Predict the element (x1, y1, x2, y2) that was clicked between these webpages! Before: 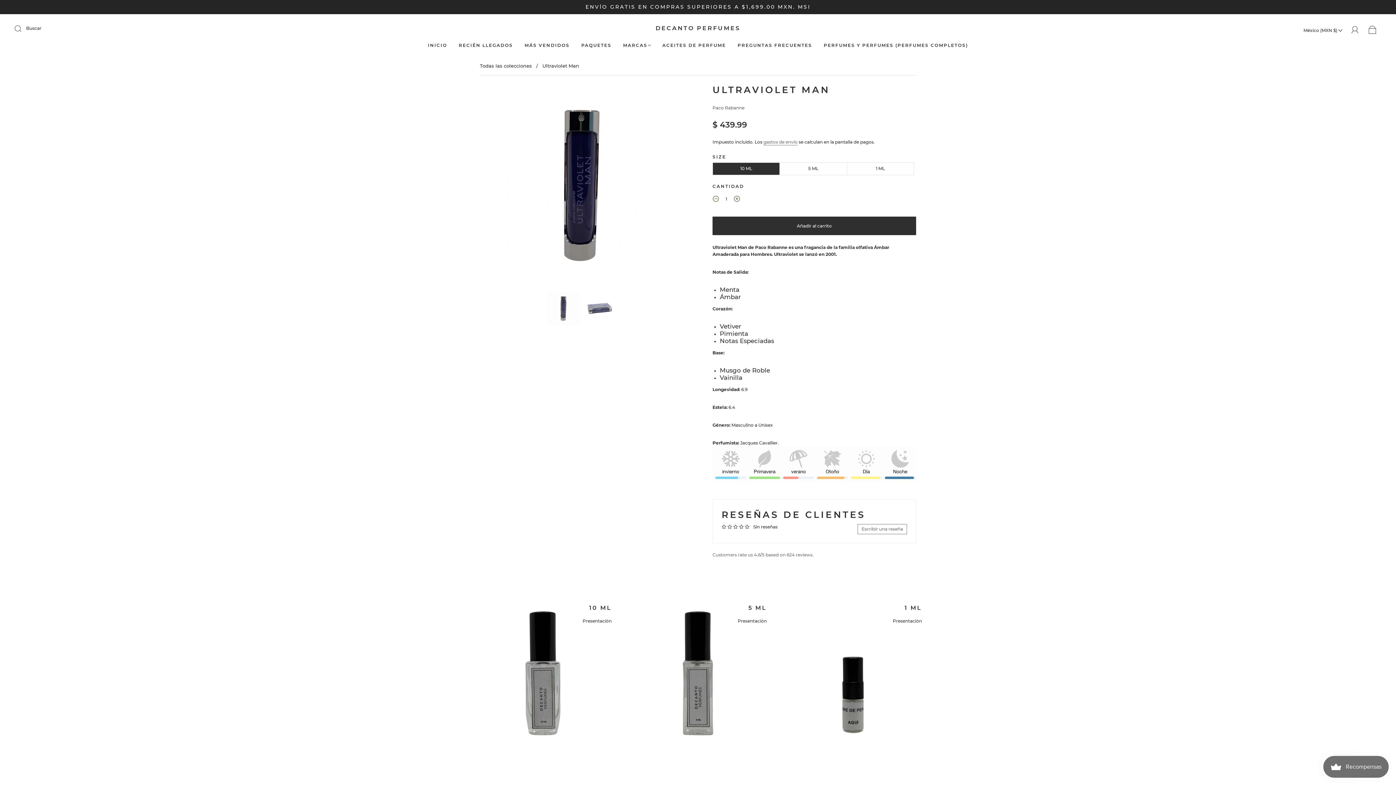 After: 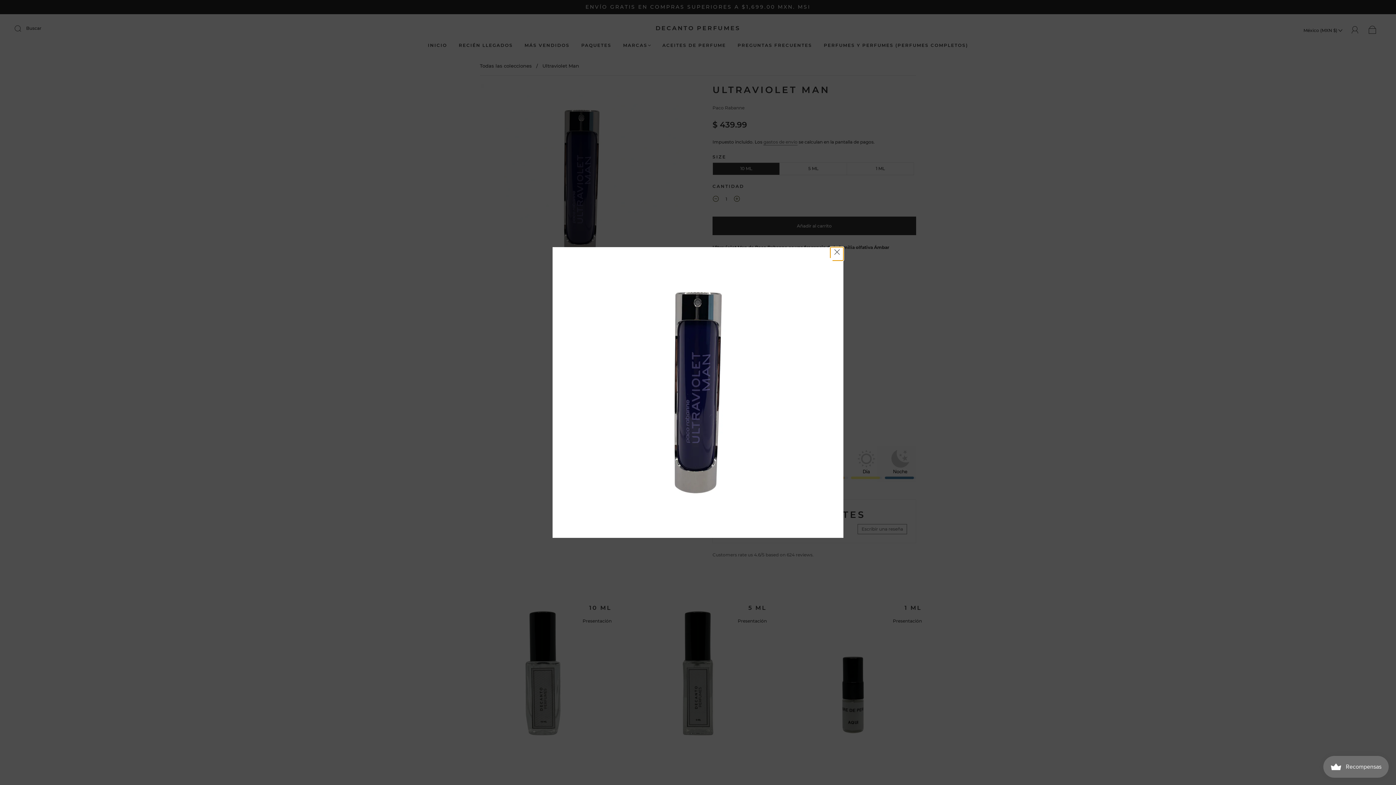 Action: label: Zoom image bbox: (521, 84, 642, 289)